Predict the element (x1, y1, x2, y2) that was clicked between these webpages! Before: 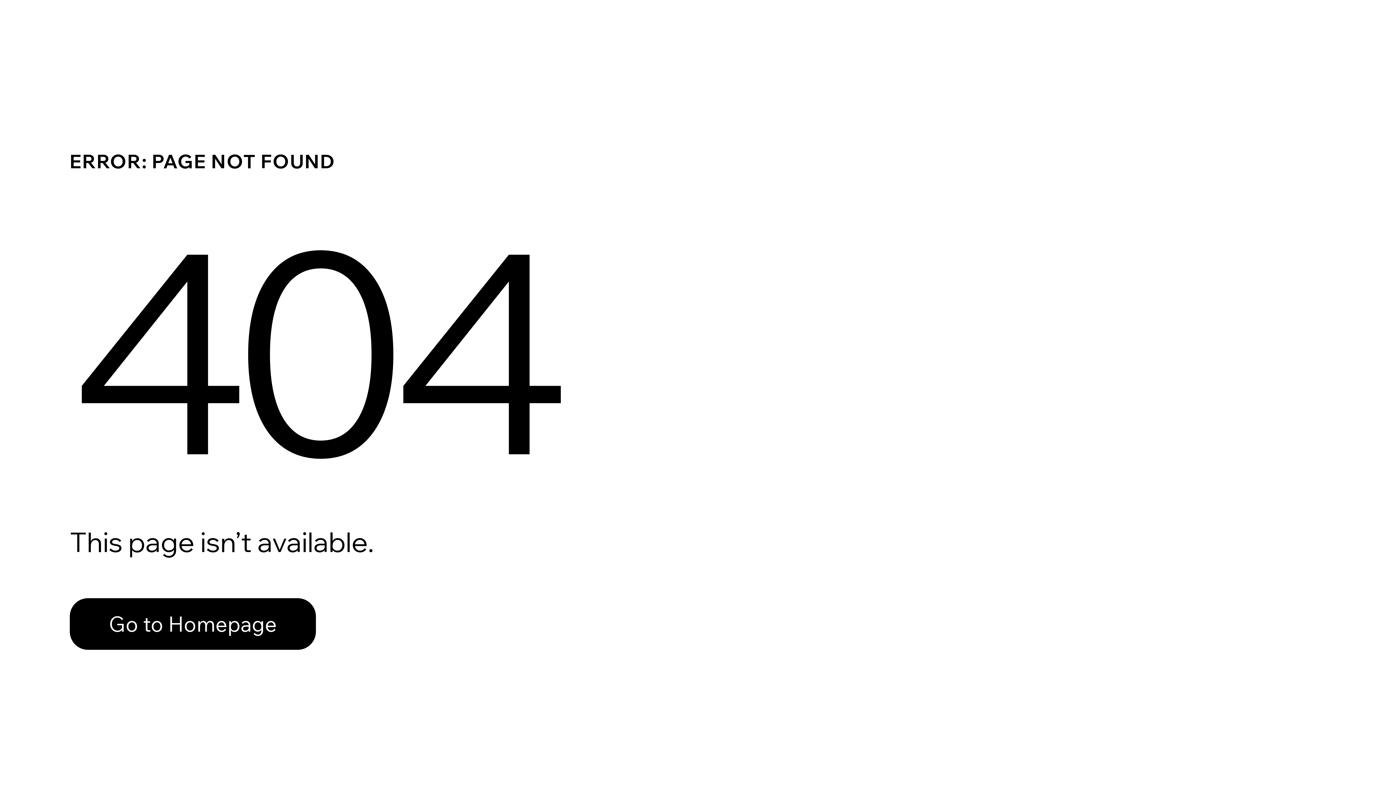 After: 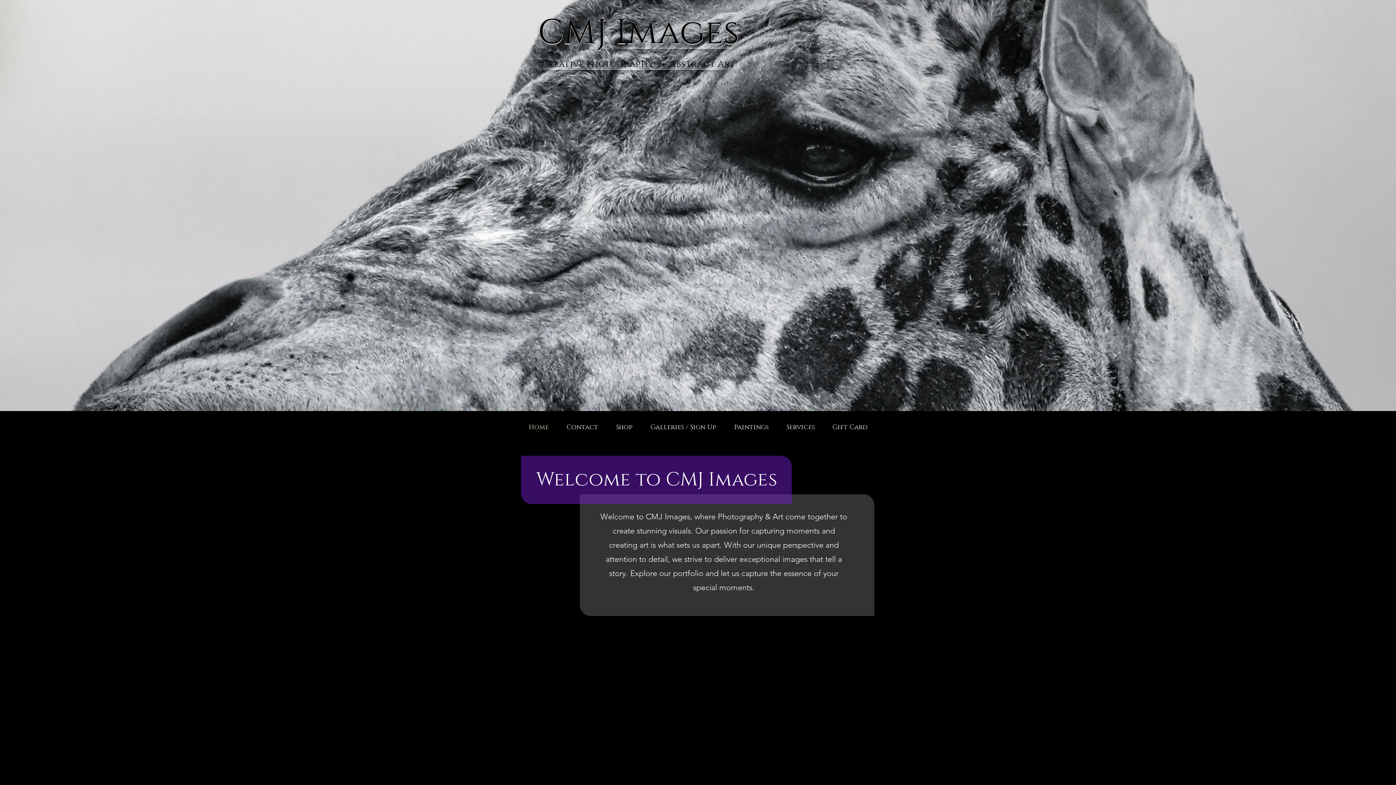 Action: label: Go to Homepage bbox: (69, 582, 768, 659)